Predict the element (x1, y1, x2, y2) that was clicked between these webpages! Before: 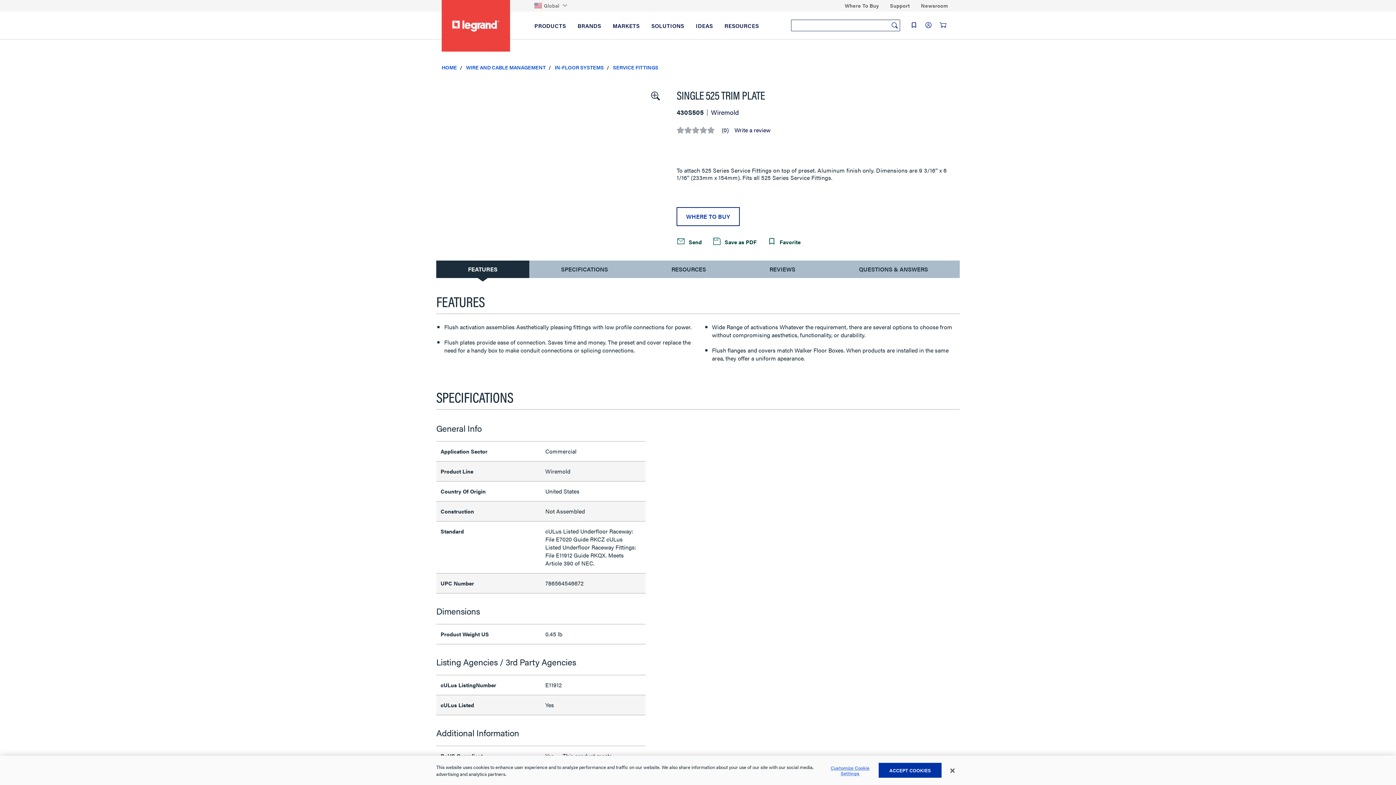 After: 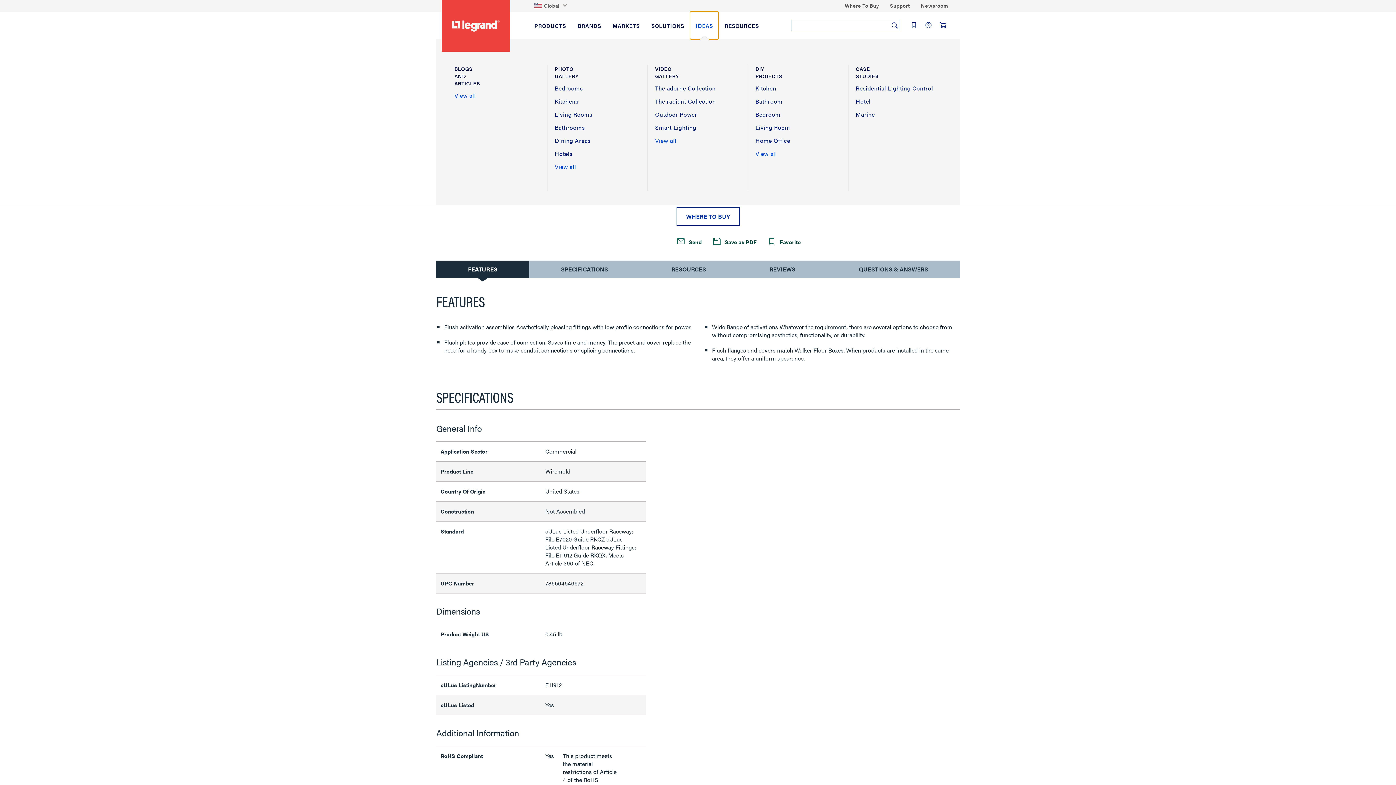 Action: label: IDEAS bbox: (690, 11, 718, 39)